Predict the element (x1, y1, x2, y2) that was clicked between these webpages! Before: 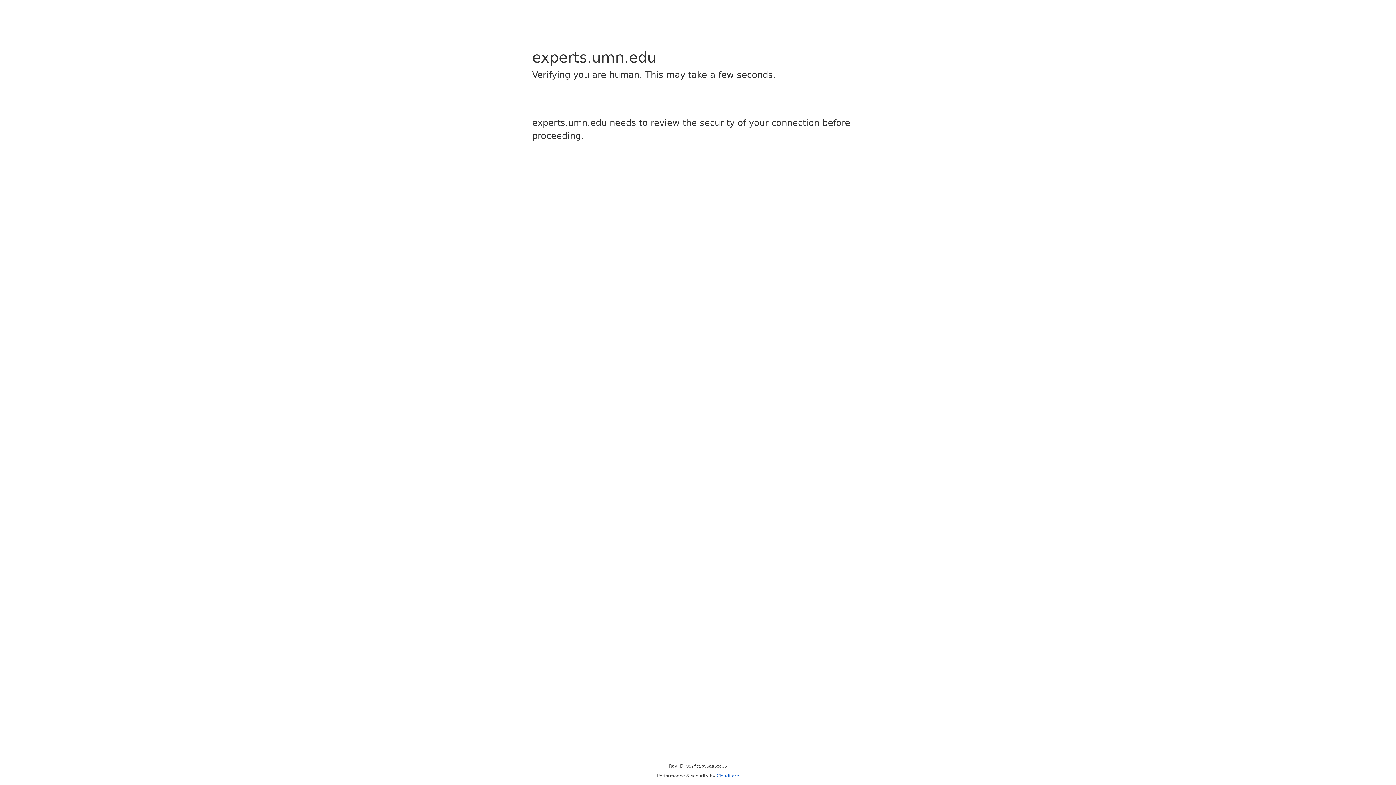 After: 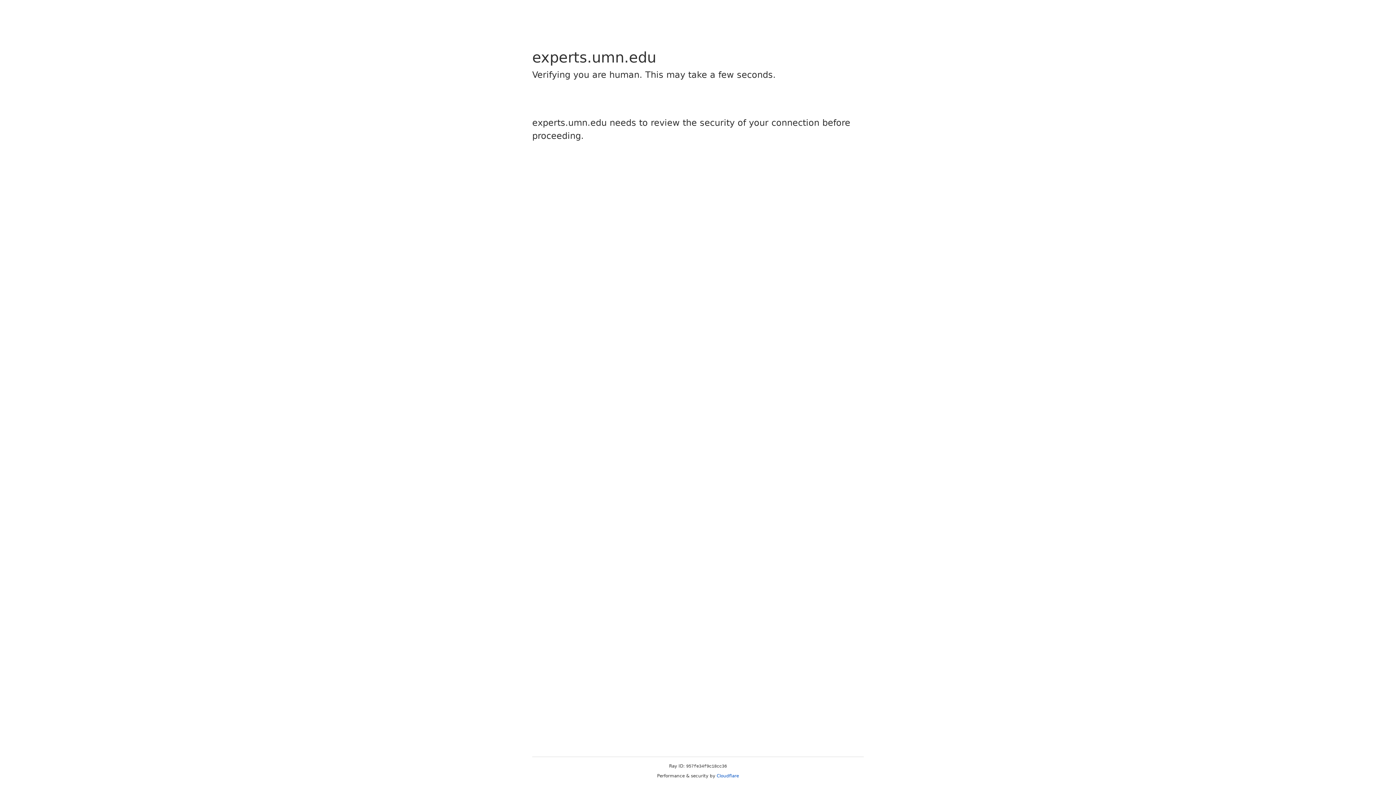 Action: label: Cloudflare bbox: (716, 773, 739, 778)